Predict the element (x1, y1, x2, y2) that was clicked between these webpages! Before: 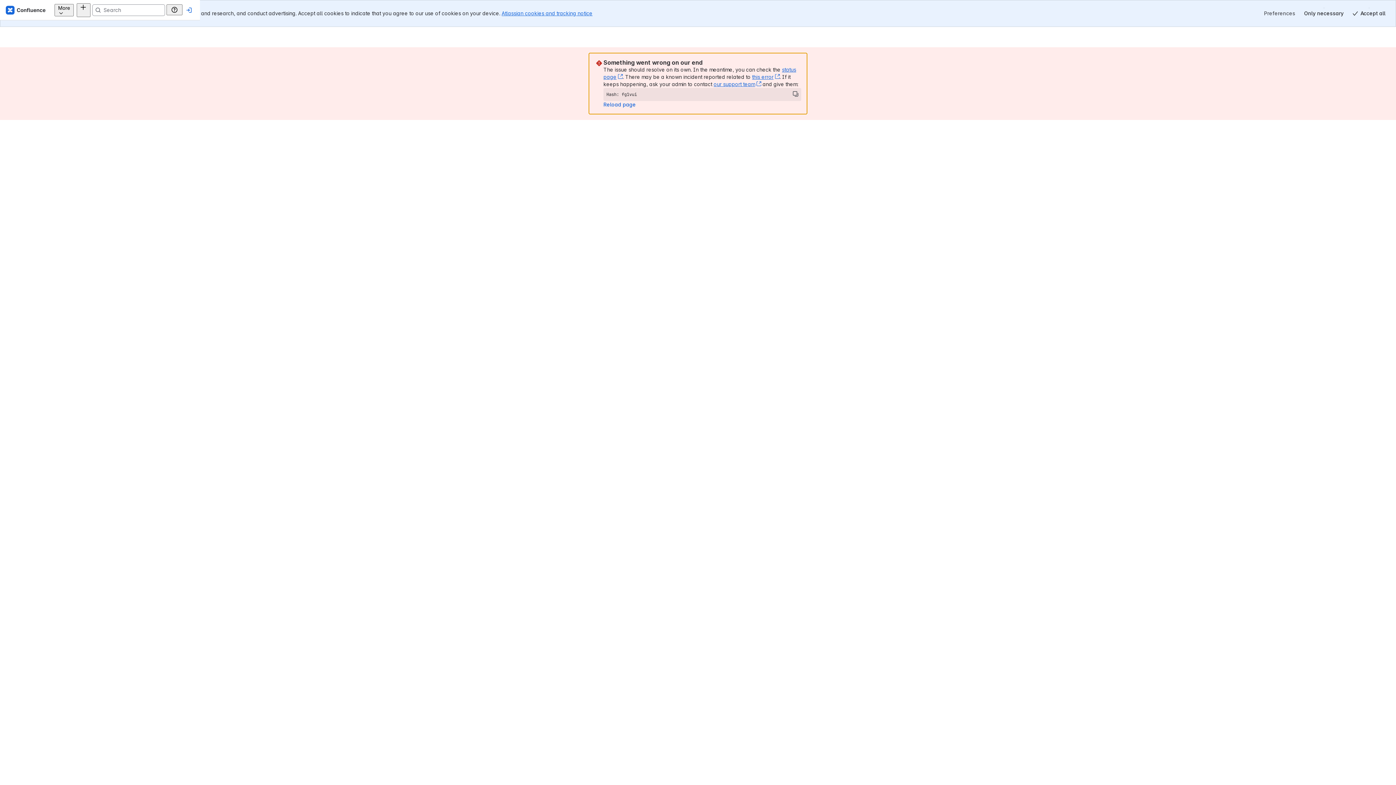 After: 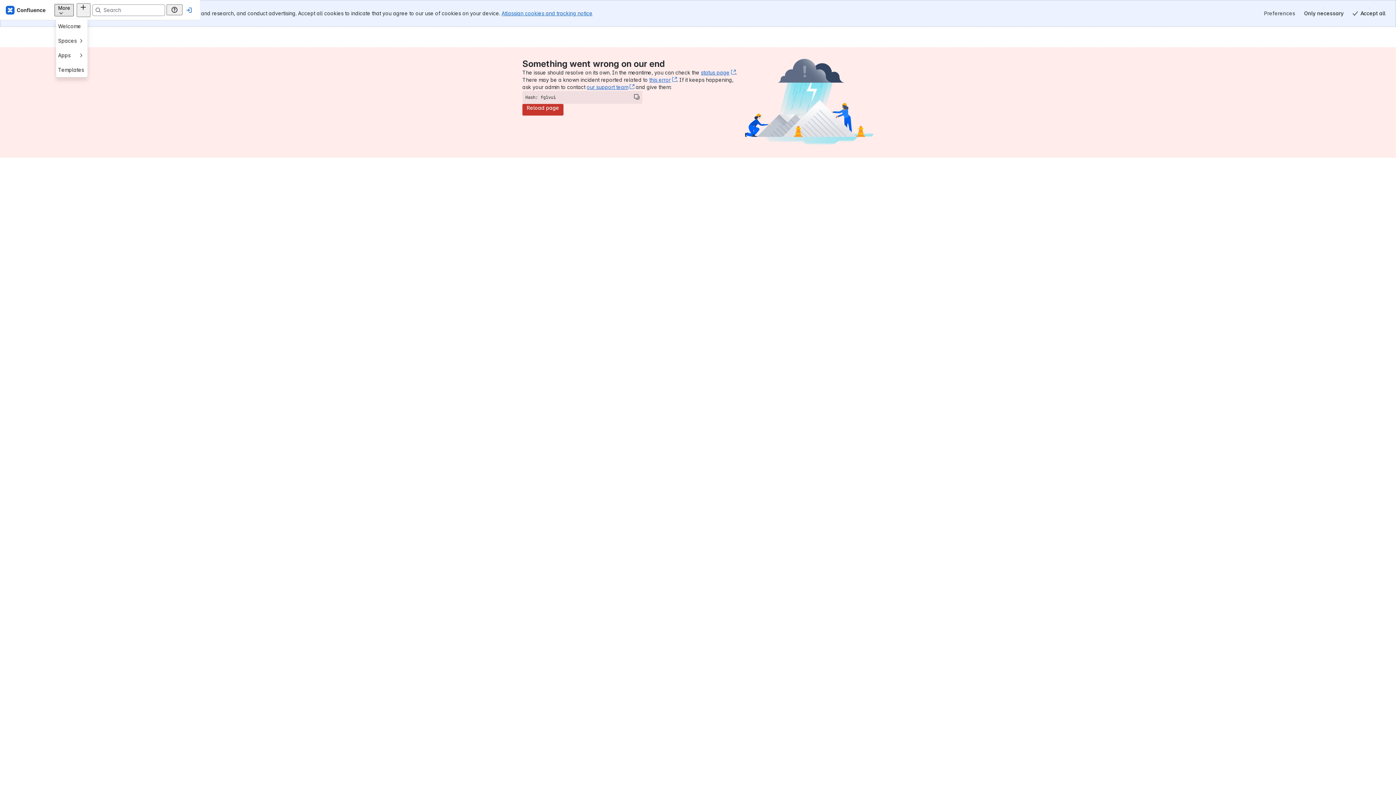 Action: bbox: (117, 3, 136, 16) label: More